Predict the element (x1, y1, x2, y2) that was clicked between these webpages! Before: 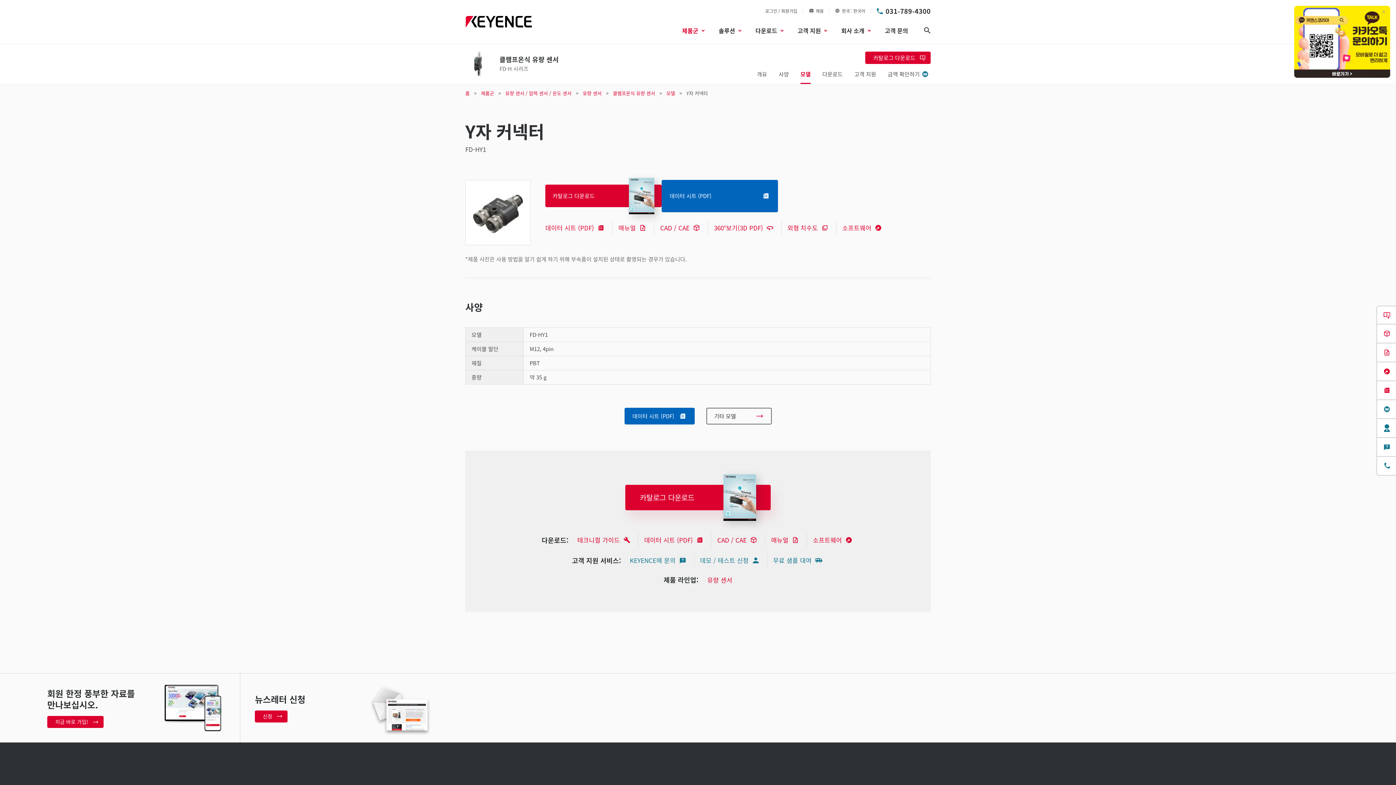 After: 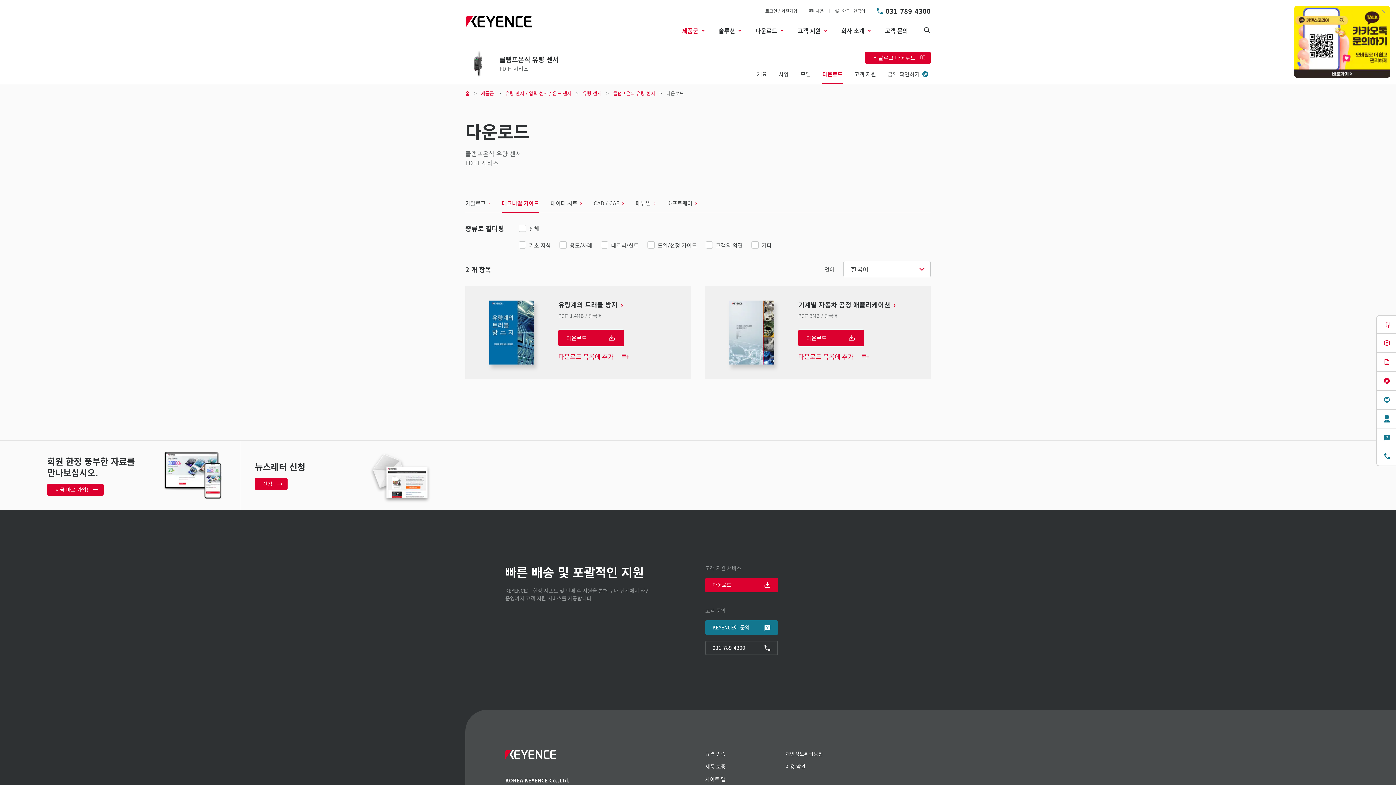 Action: bbox: (577, 533, 632, 547) label: 테크니컬 가이드